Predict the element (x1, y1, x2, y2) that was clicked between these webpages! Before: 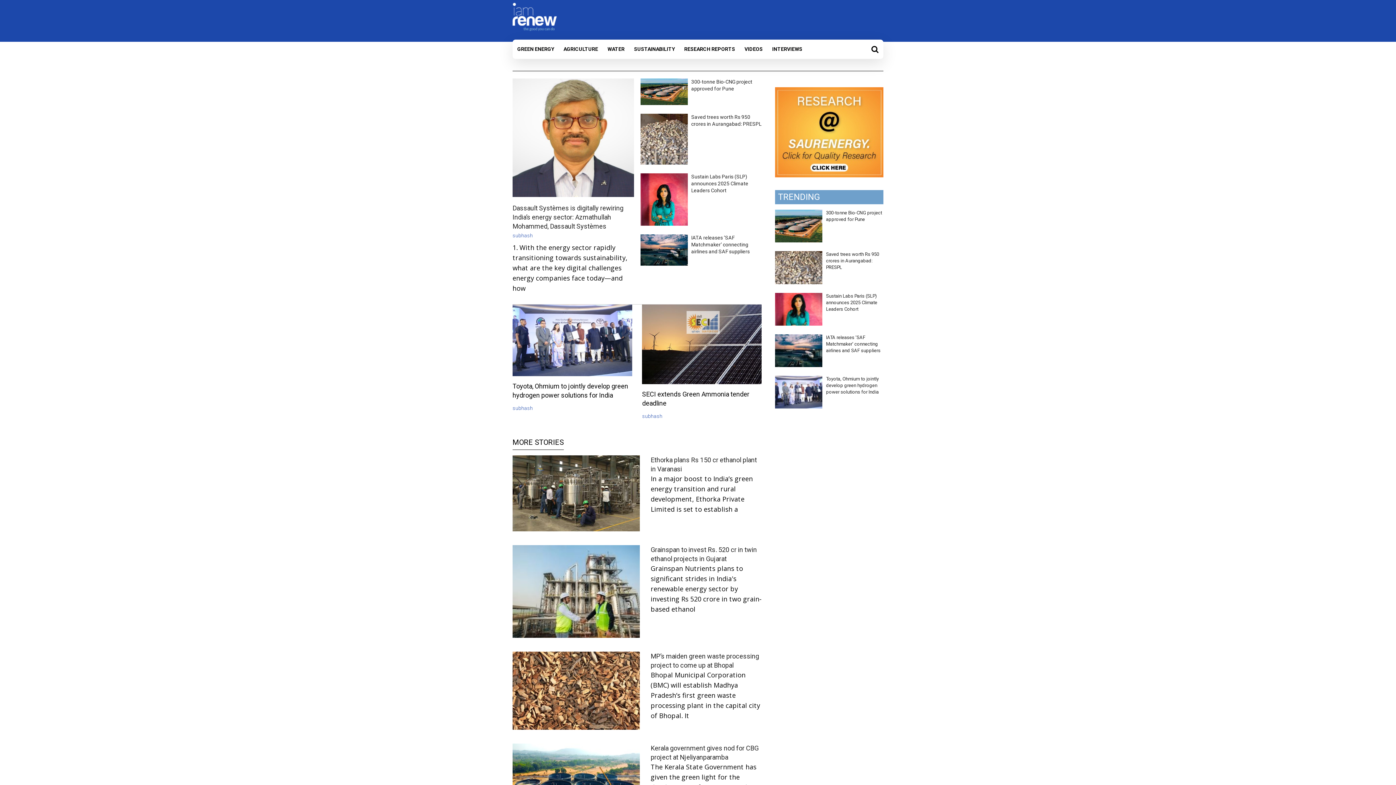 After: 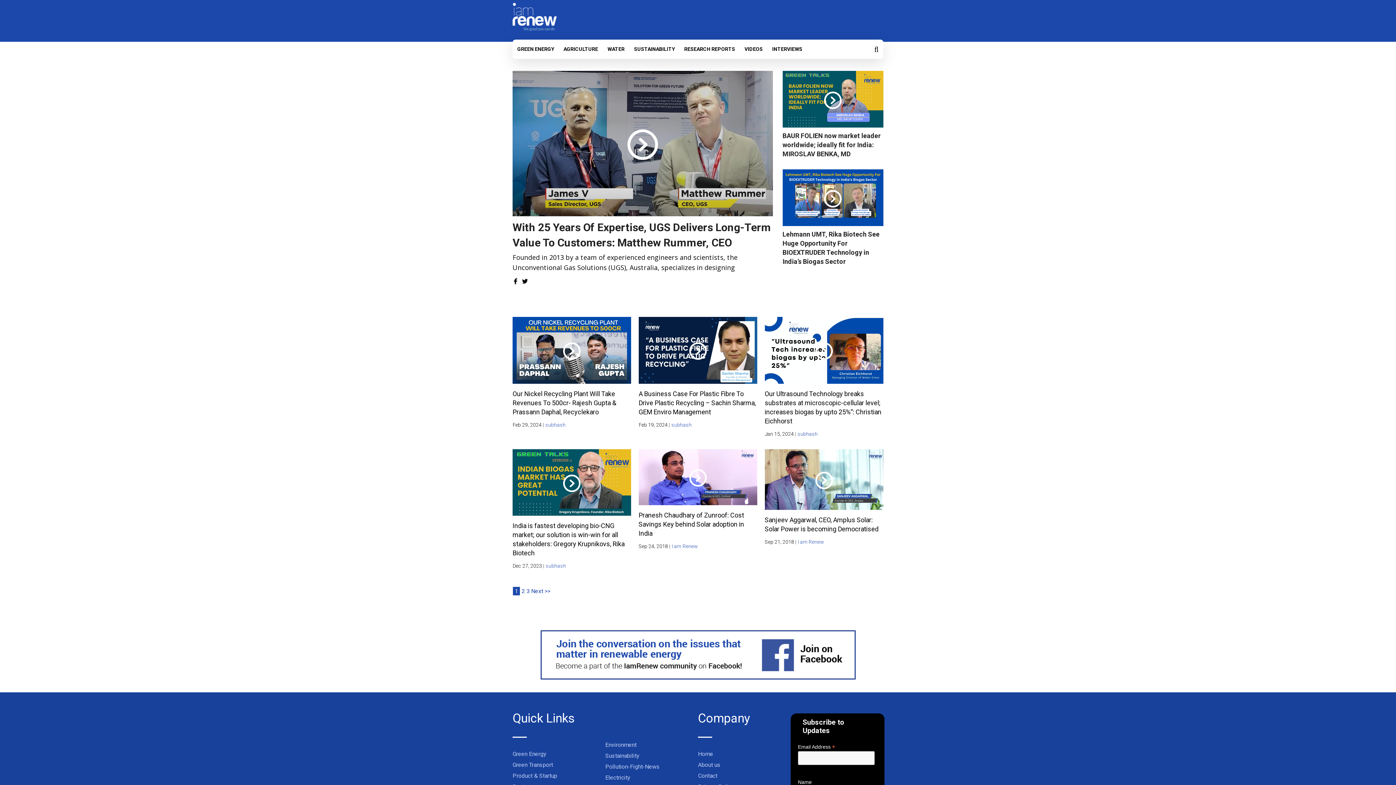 Action: label: VIDEOS bbox: (744, 46, 762, 52)